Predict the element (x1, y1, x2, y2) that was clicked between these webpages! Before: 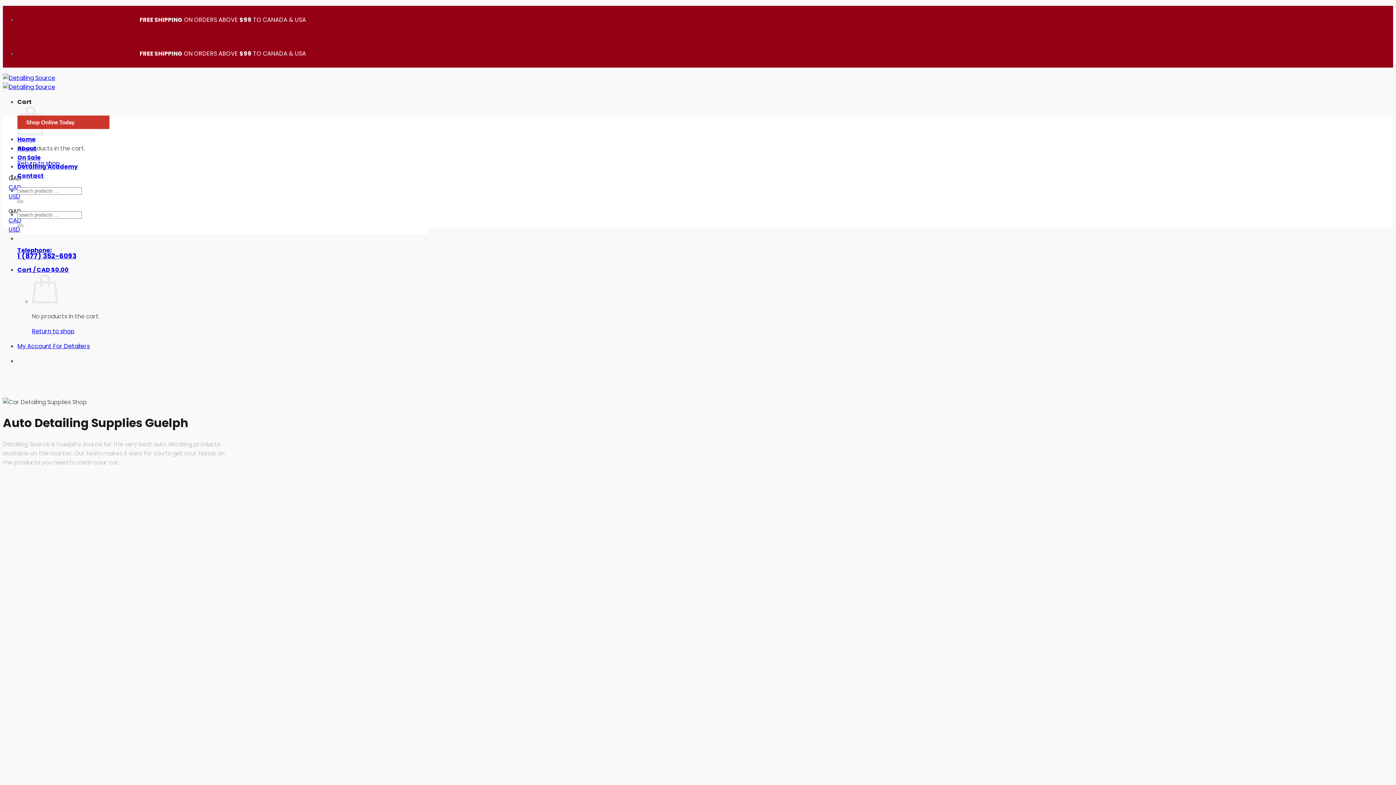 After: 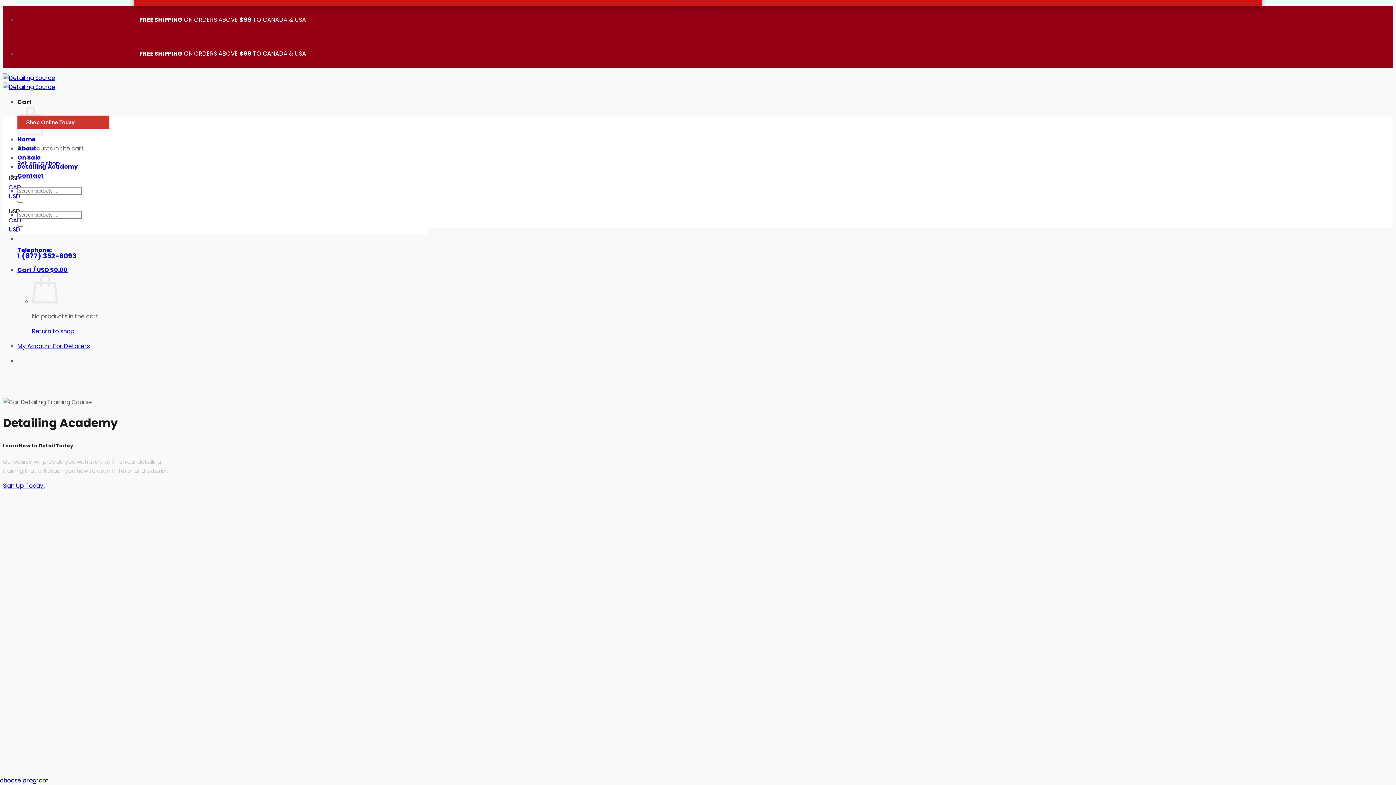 Action: bbox: (17, 162, 77, 170) label: Detailing Academy